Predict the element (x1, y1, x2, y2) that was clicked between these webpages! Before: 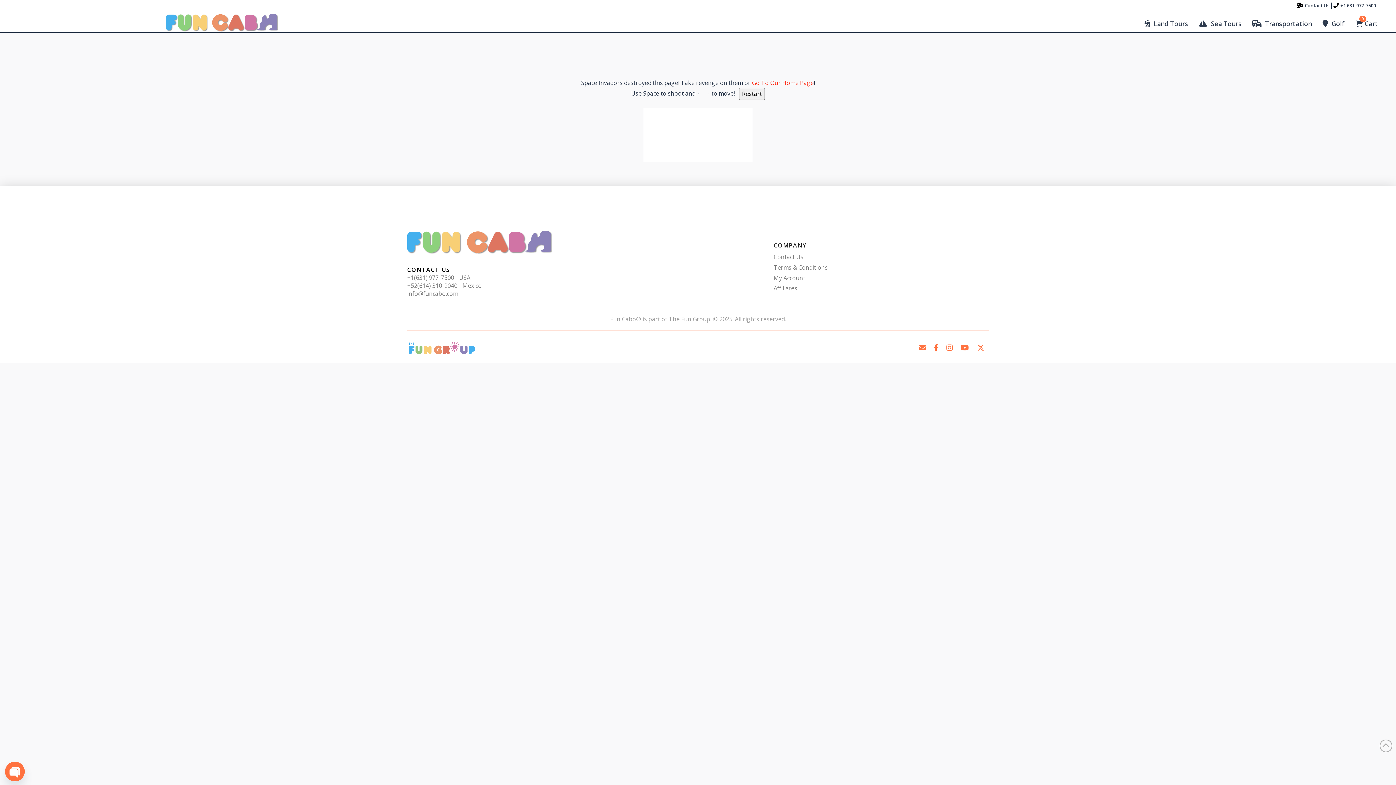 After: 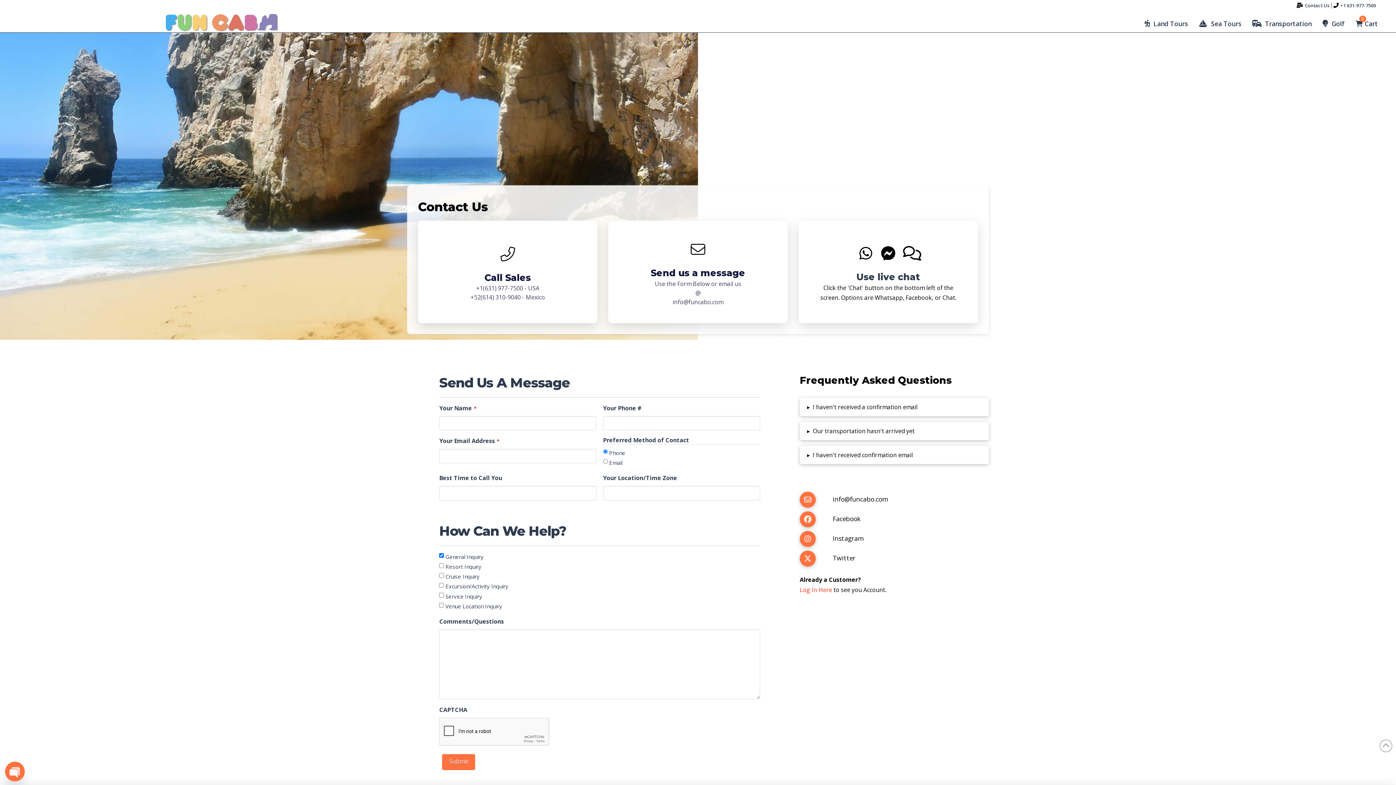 Action: bbox: (773, 251, 977, 262) label: Contact Us